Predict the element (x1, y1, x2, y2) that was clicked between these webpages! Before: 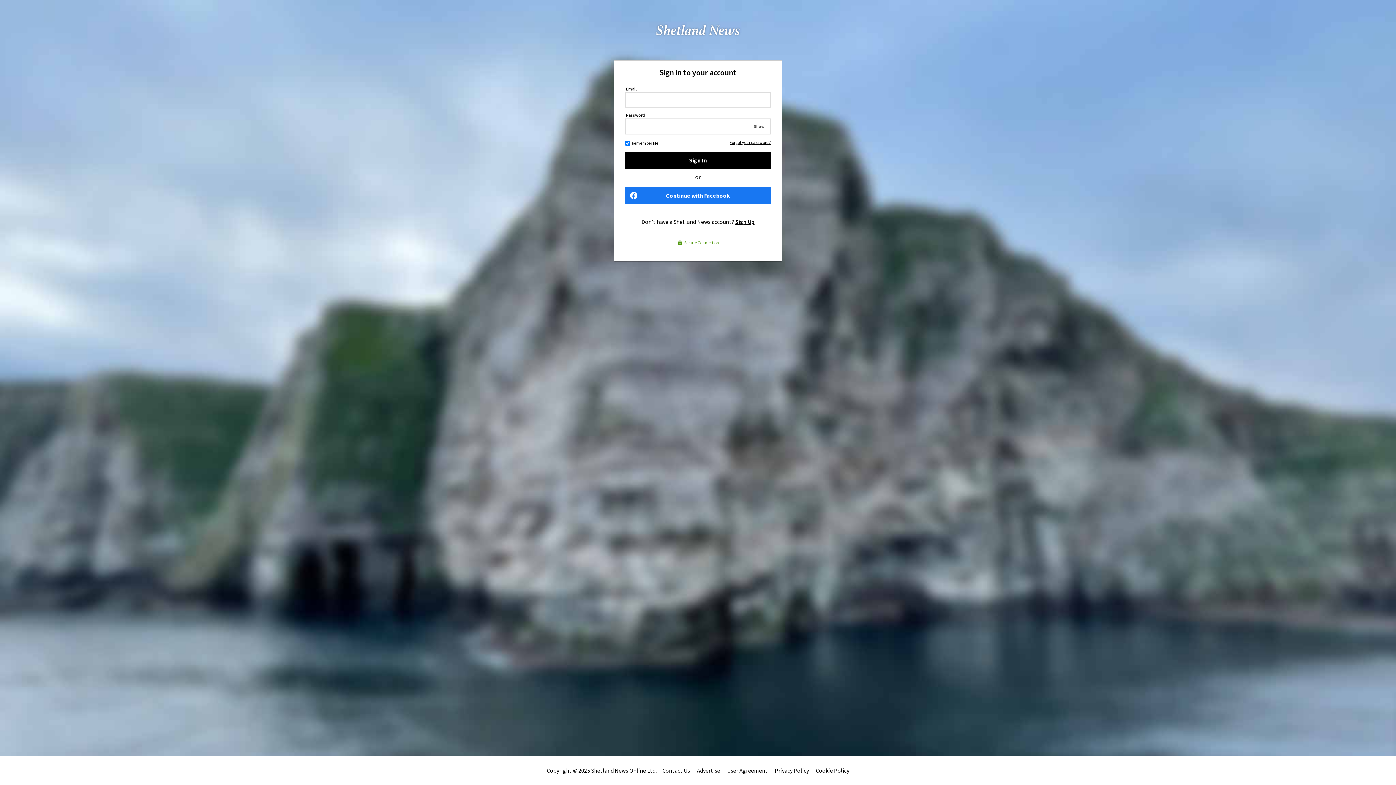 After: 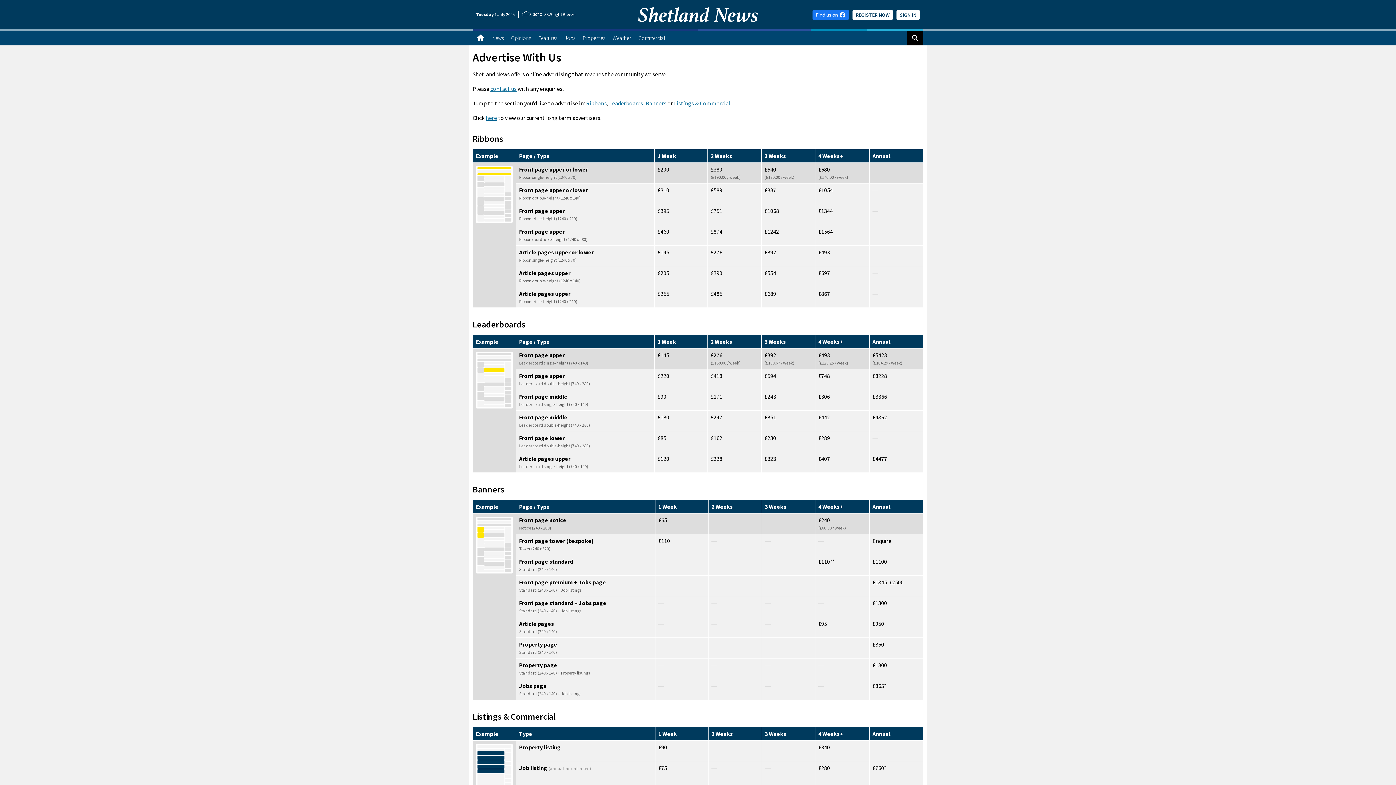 Action: label: Advertise bbox: (697, 767, 720, 774)